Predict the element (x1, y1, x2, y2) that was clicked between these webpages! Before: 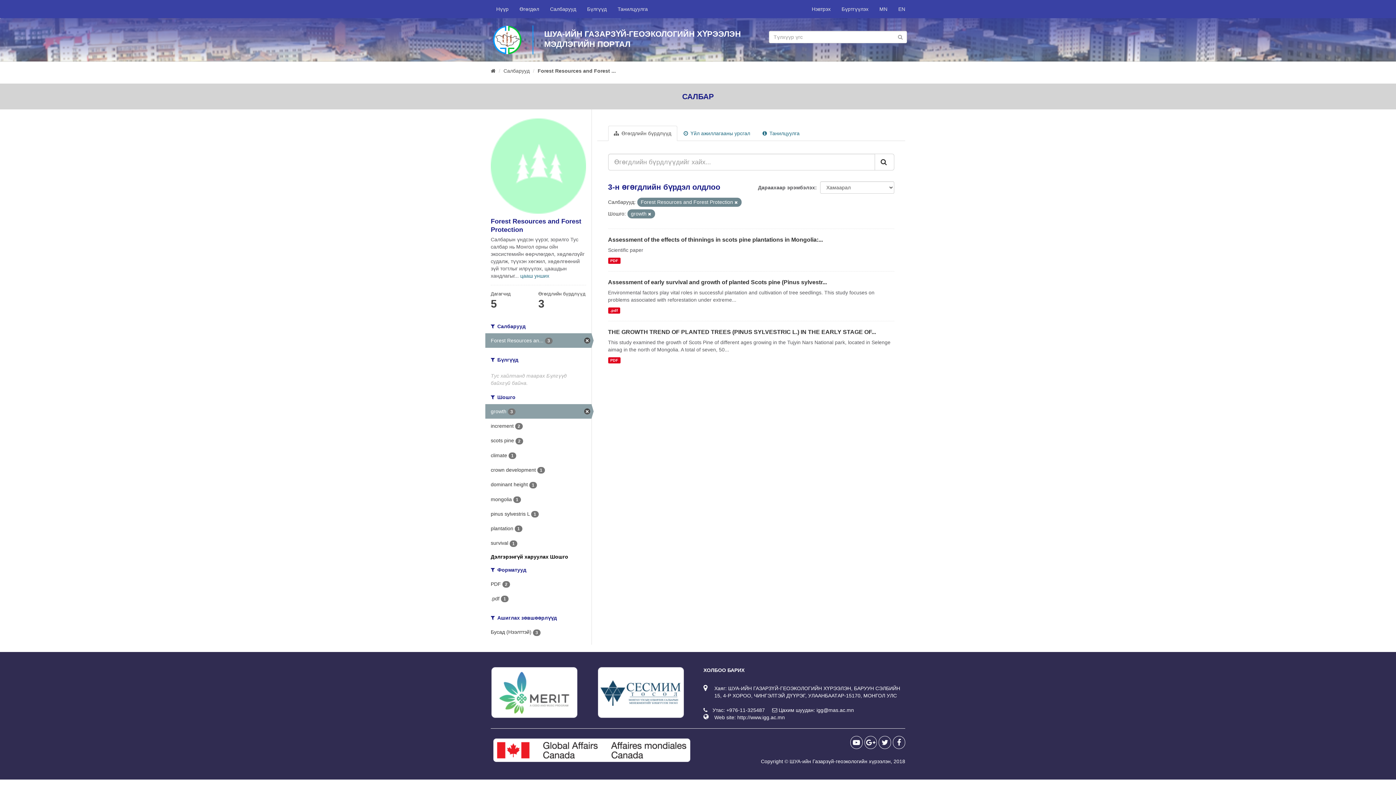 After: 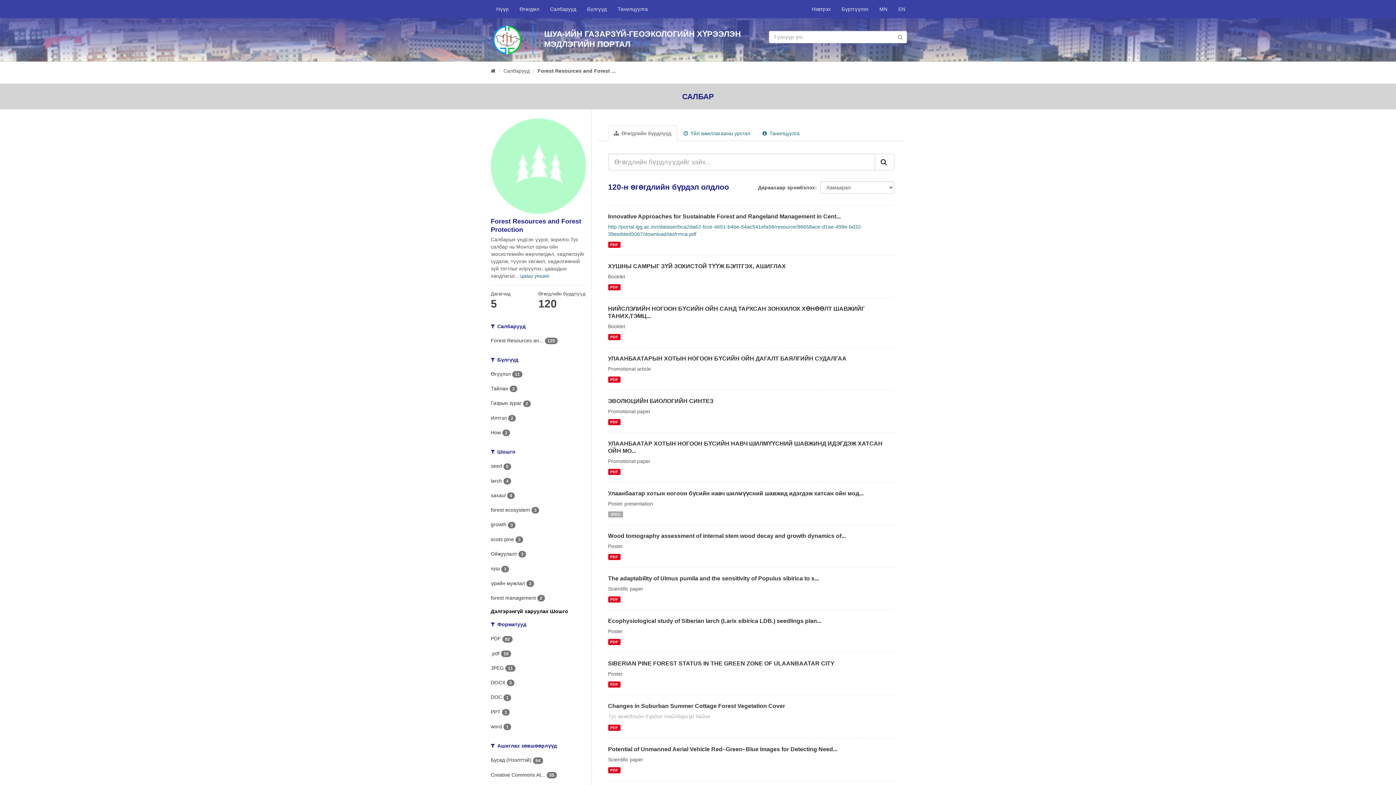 Action: bbox: (608, 125, 677, 141) label:  Өгөгдлийн бүрдлүүд